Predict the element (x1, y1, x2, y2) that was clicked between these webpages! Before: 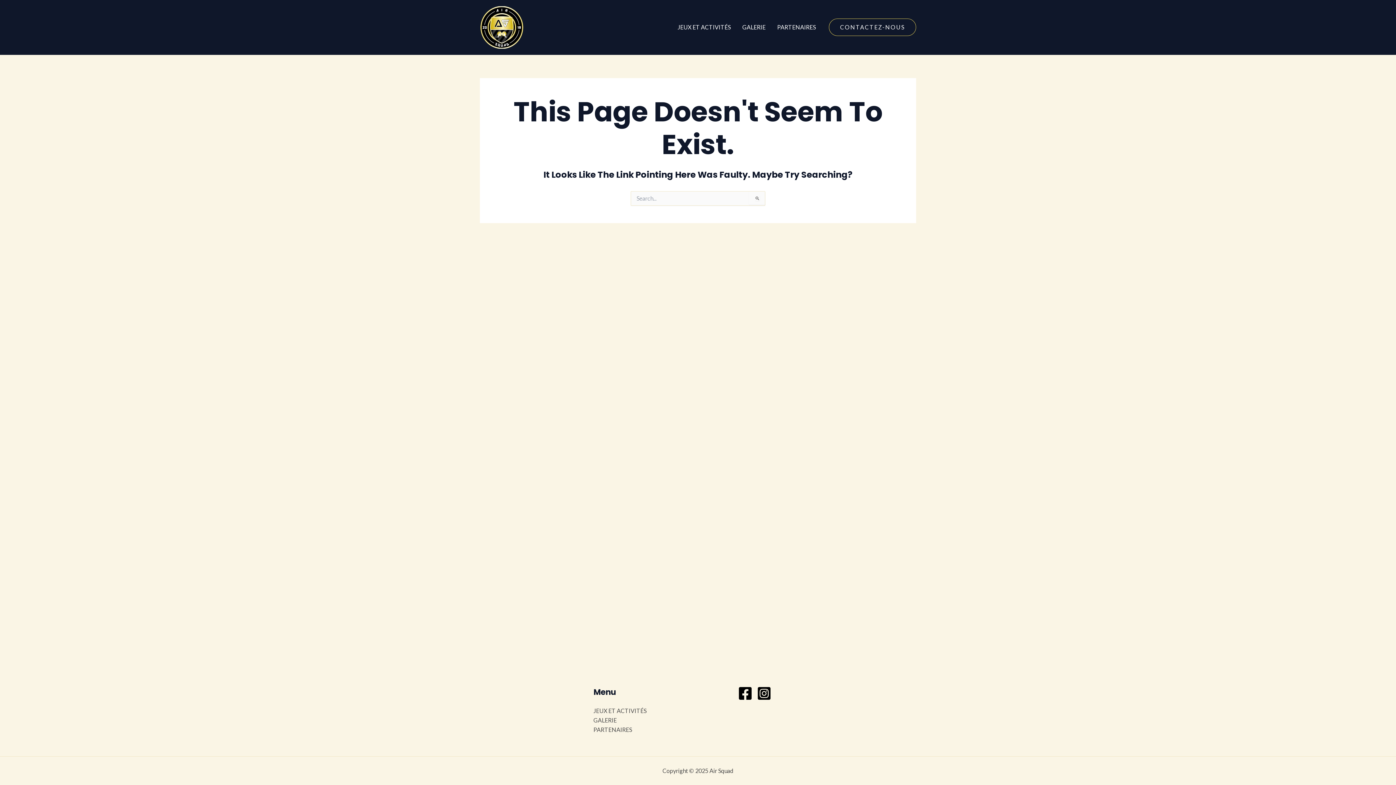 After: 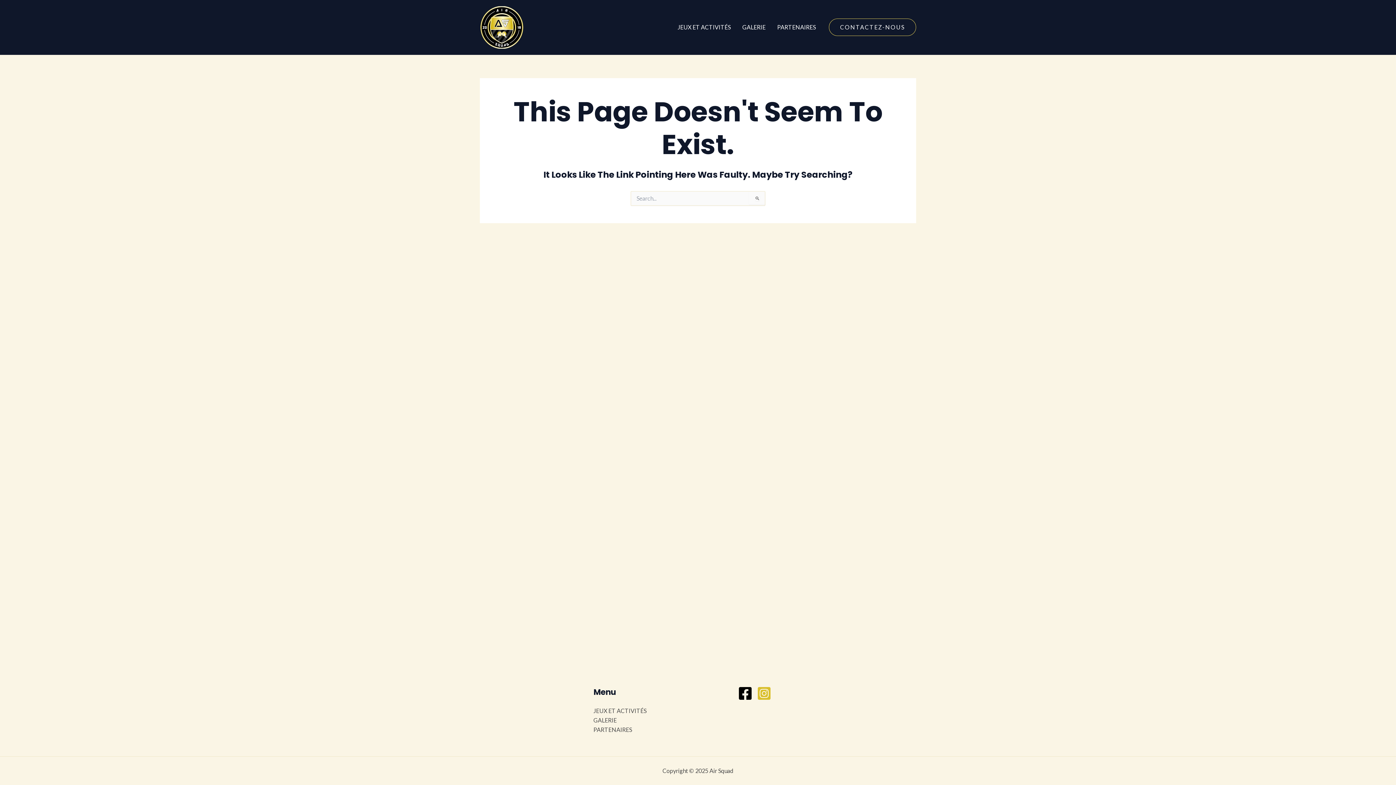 Action: label: Instagram bbox: (757, 686, 771, 701)